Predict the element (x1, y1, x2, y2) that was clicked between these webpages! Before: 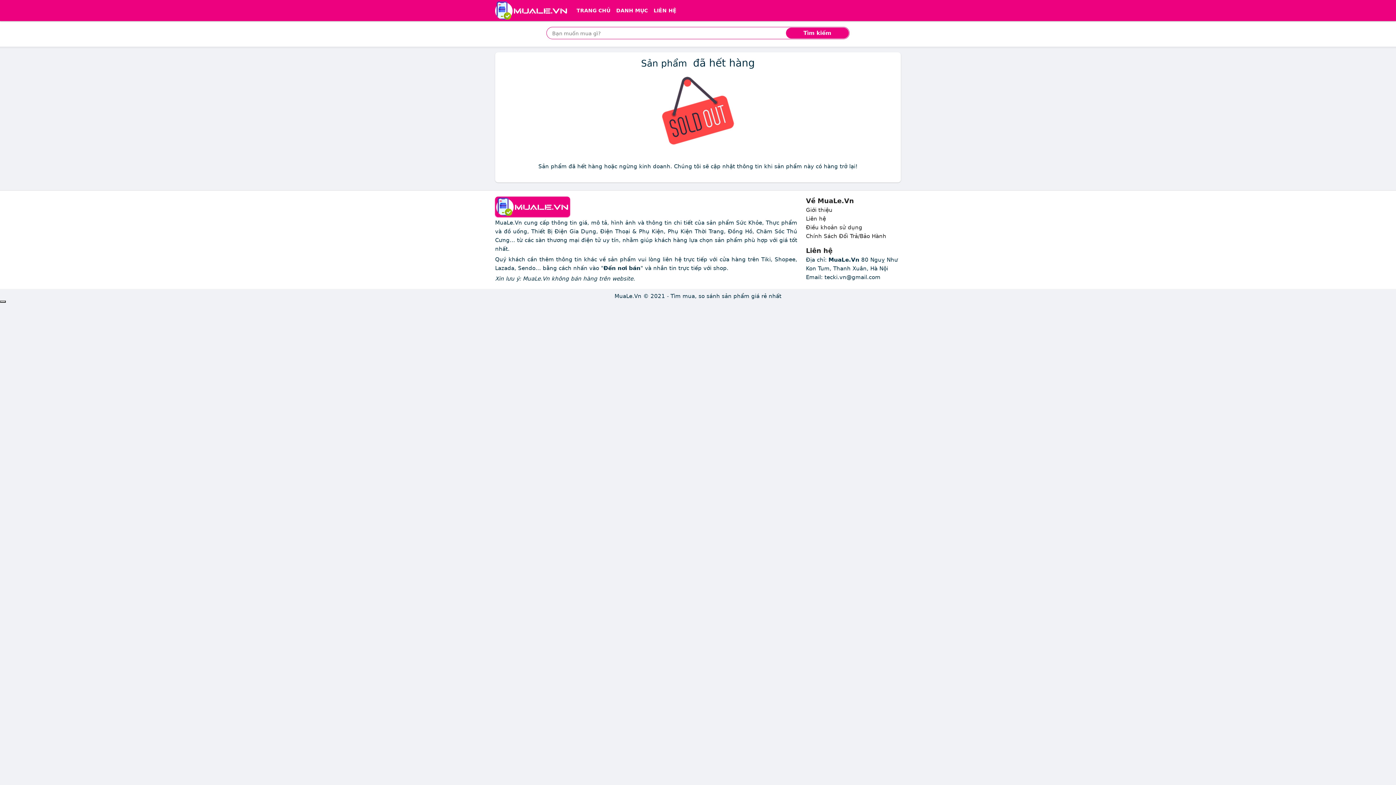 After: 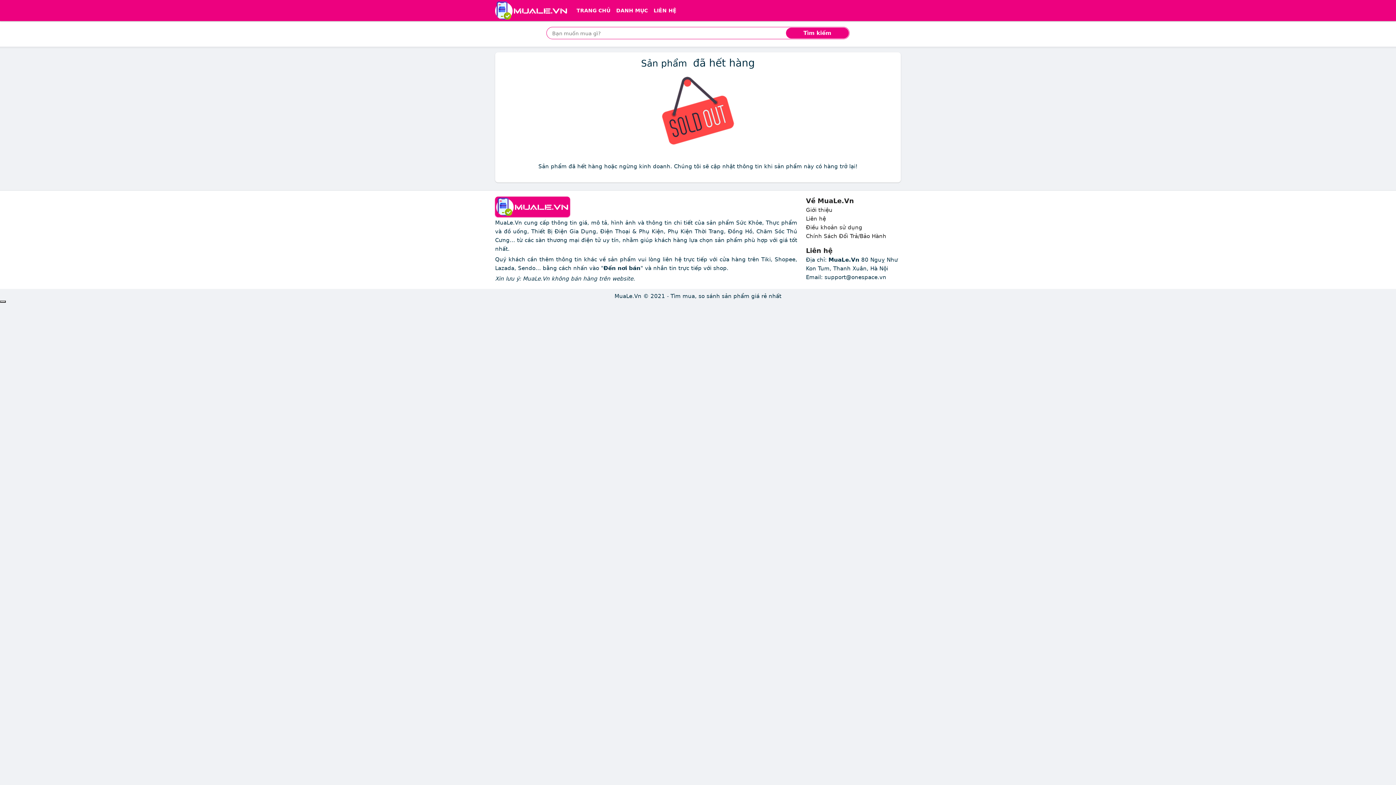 Action: bbox: (650, 3, 679, 17) label: LIÊN HỆ